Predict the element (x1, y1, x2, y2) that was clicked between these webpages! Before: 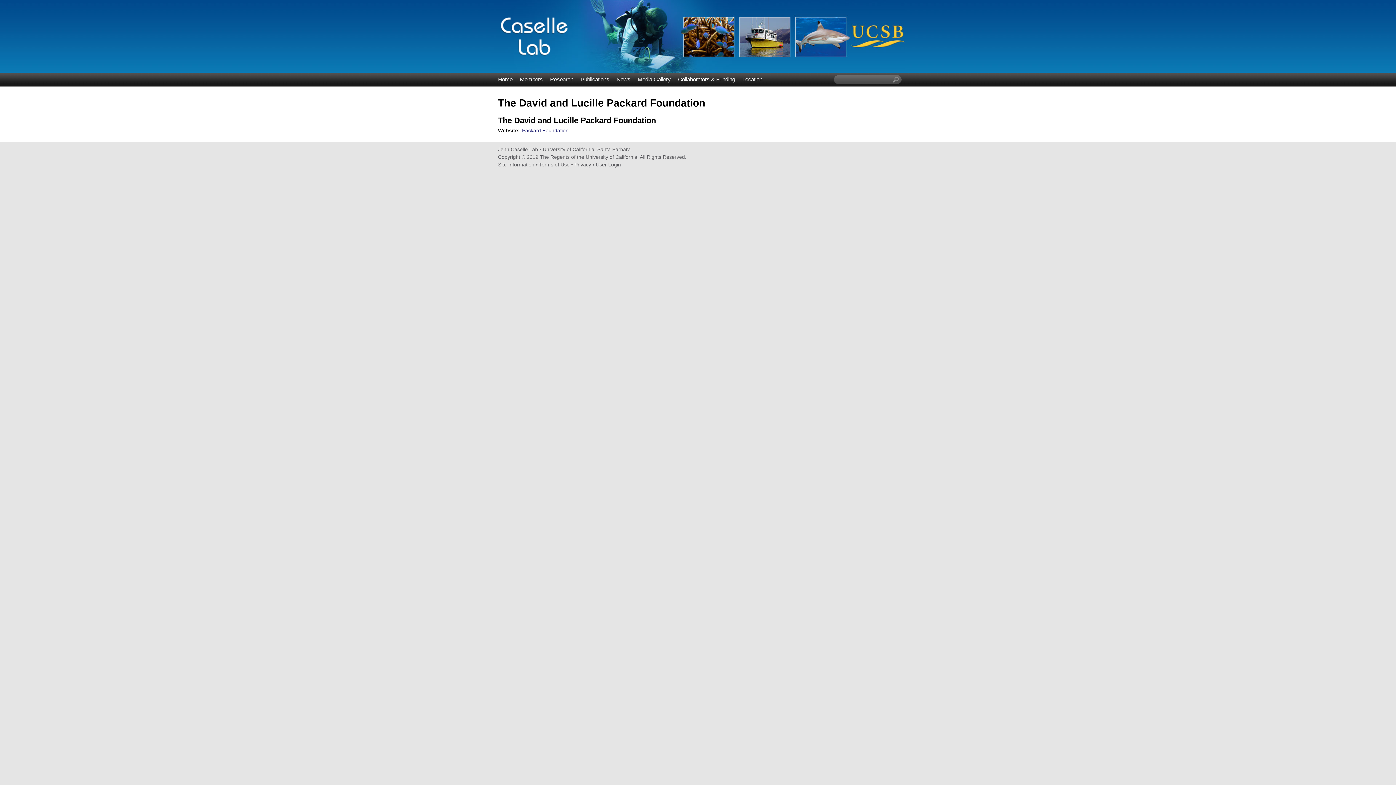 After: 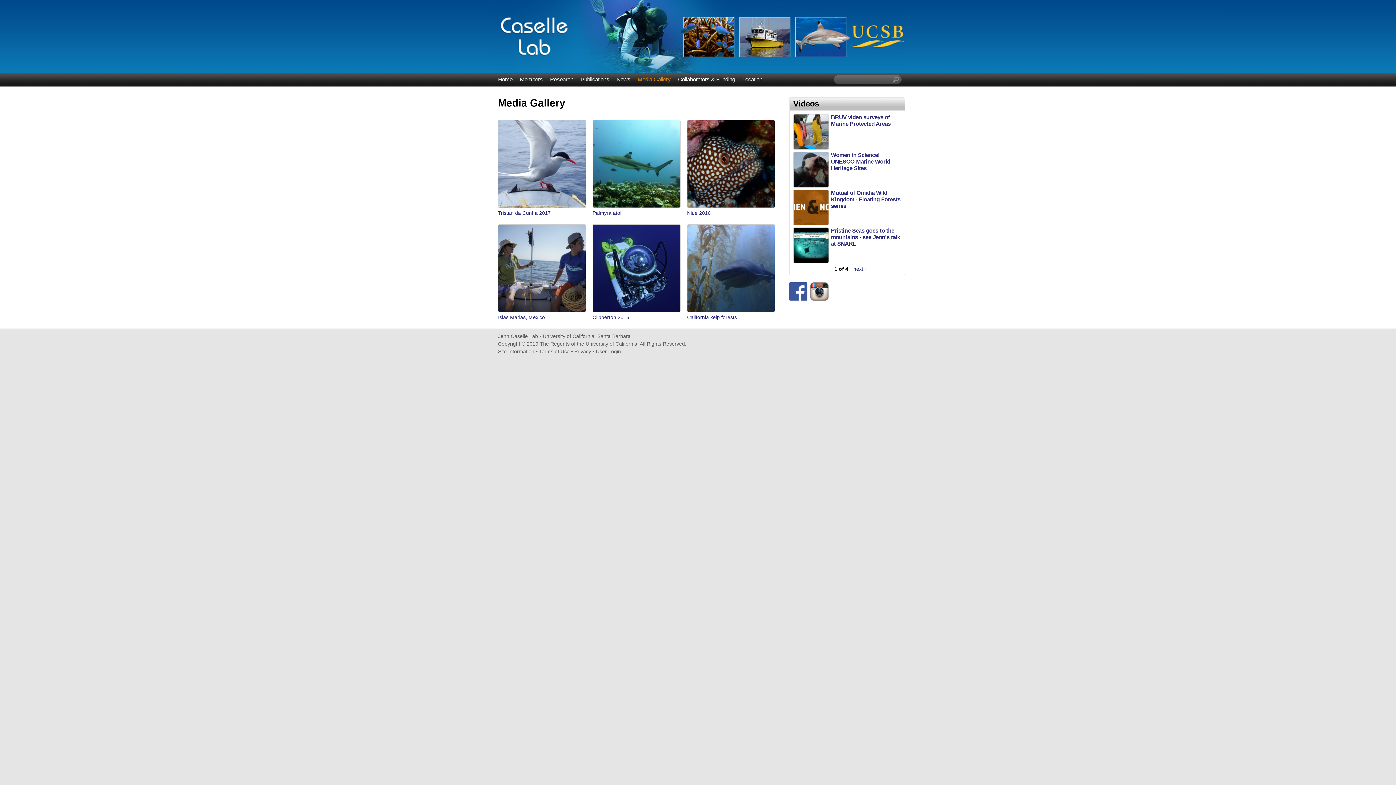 Action: bbox: (634, 75, 674, 83) label: Media Gallery